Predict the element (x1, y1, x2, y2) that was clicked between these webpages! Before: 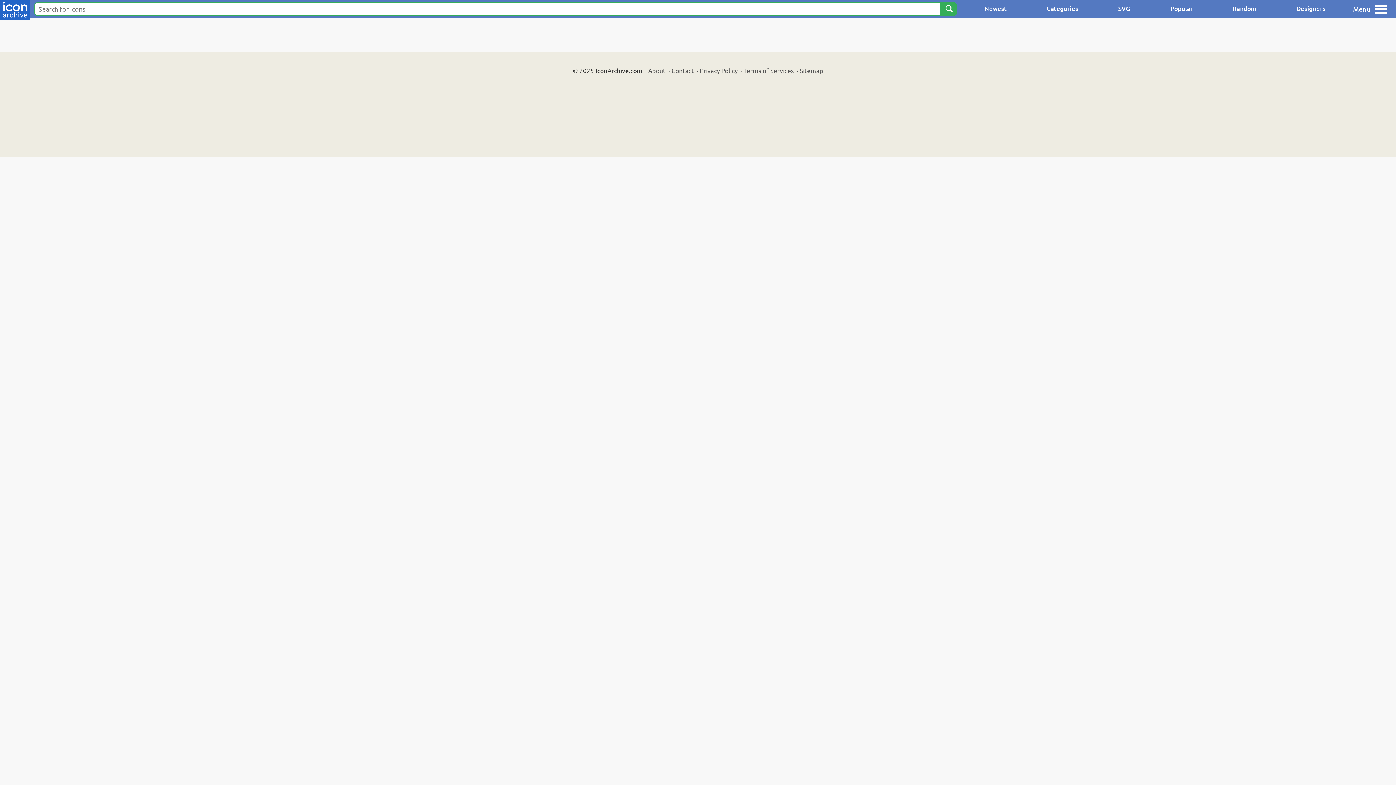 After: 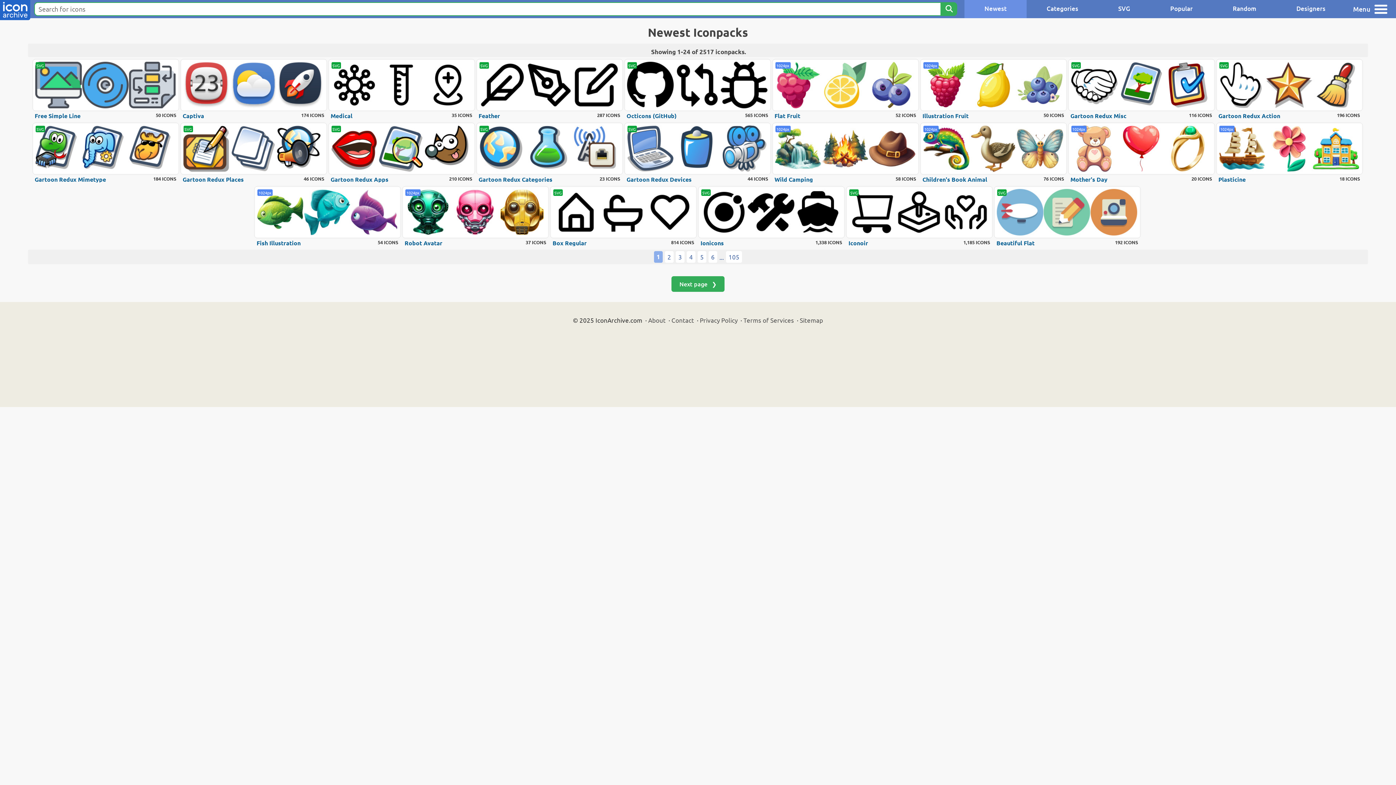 Action: bbox: (964, 0, 1026, 18) label: Newest